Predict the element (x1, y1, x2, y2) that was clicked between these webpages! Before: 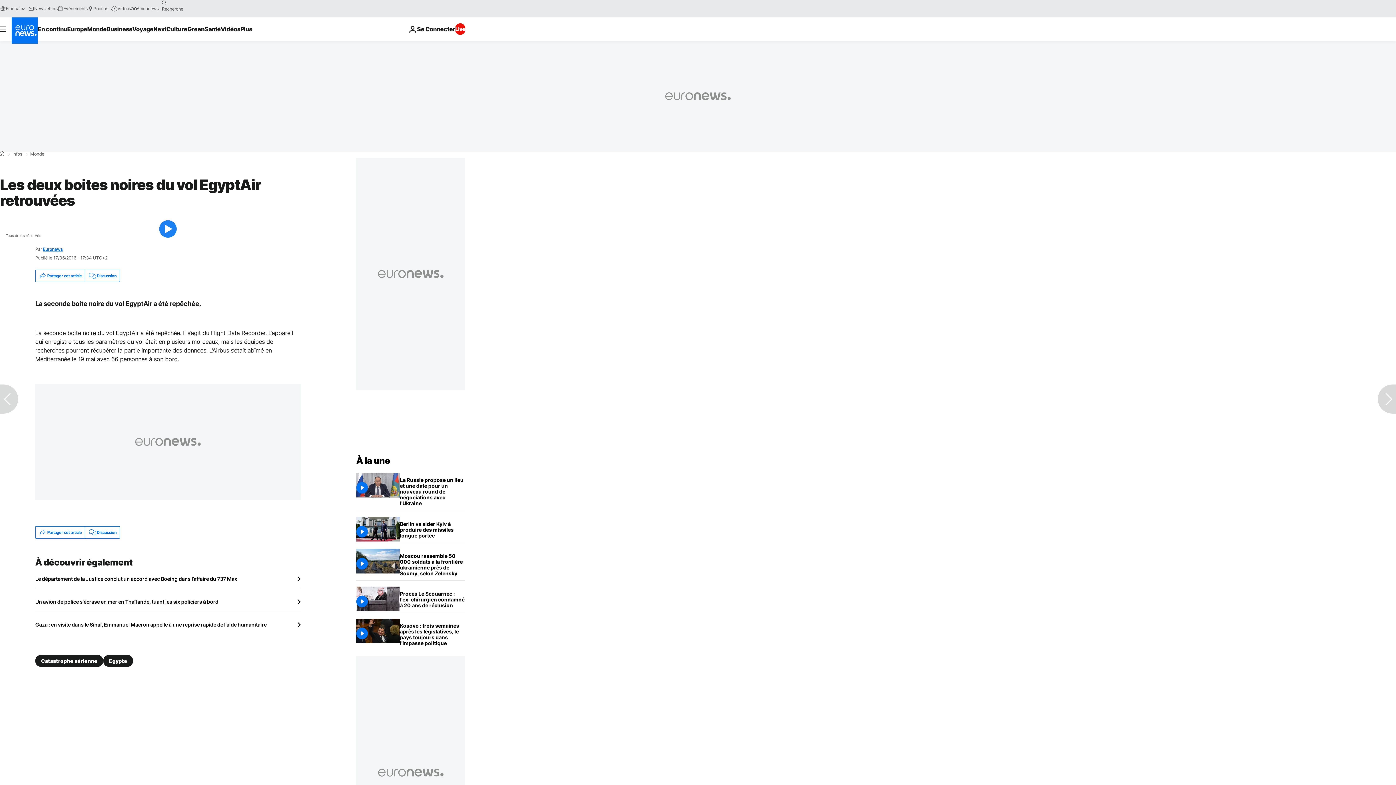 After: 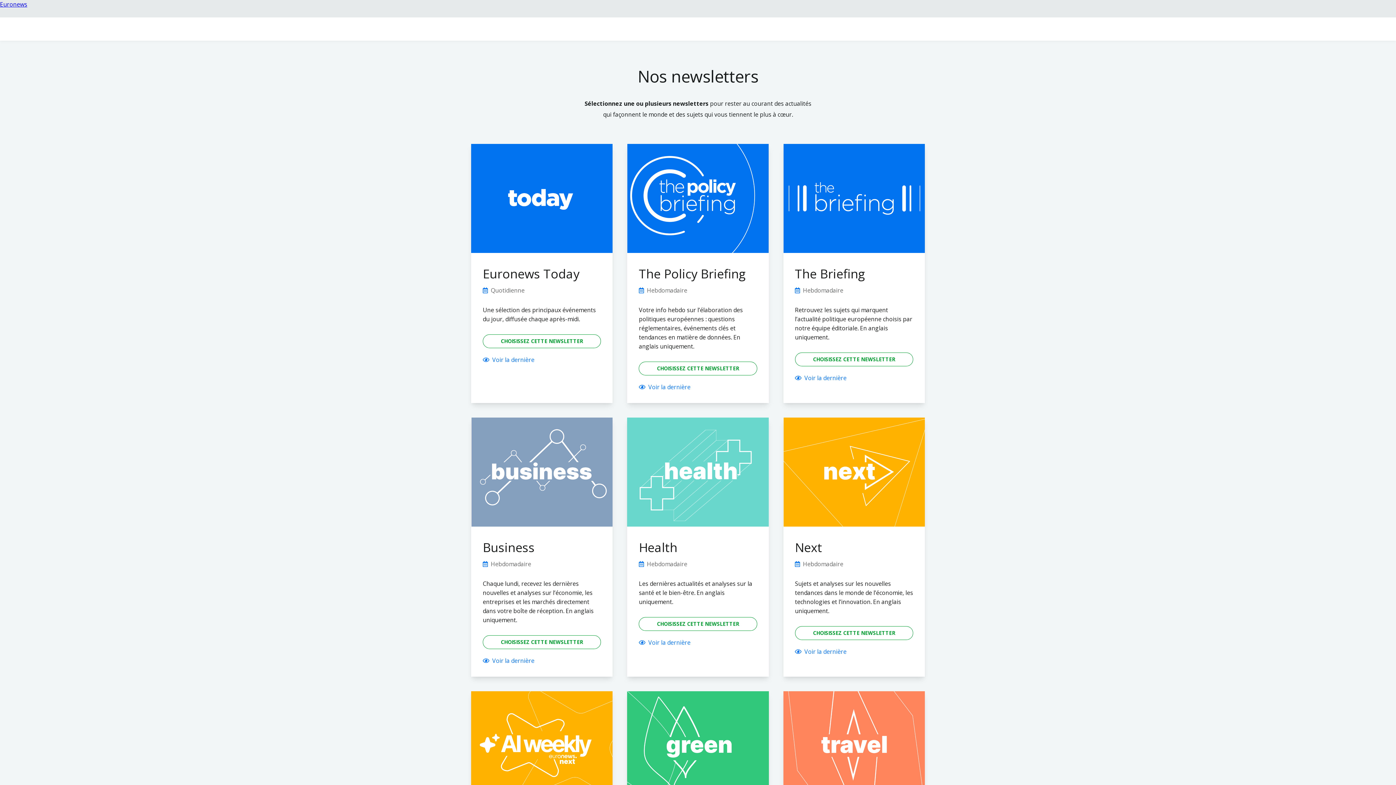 Action: bbox: (28, 5, 57, 11) label: Newsletters